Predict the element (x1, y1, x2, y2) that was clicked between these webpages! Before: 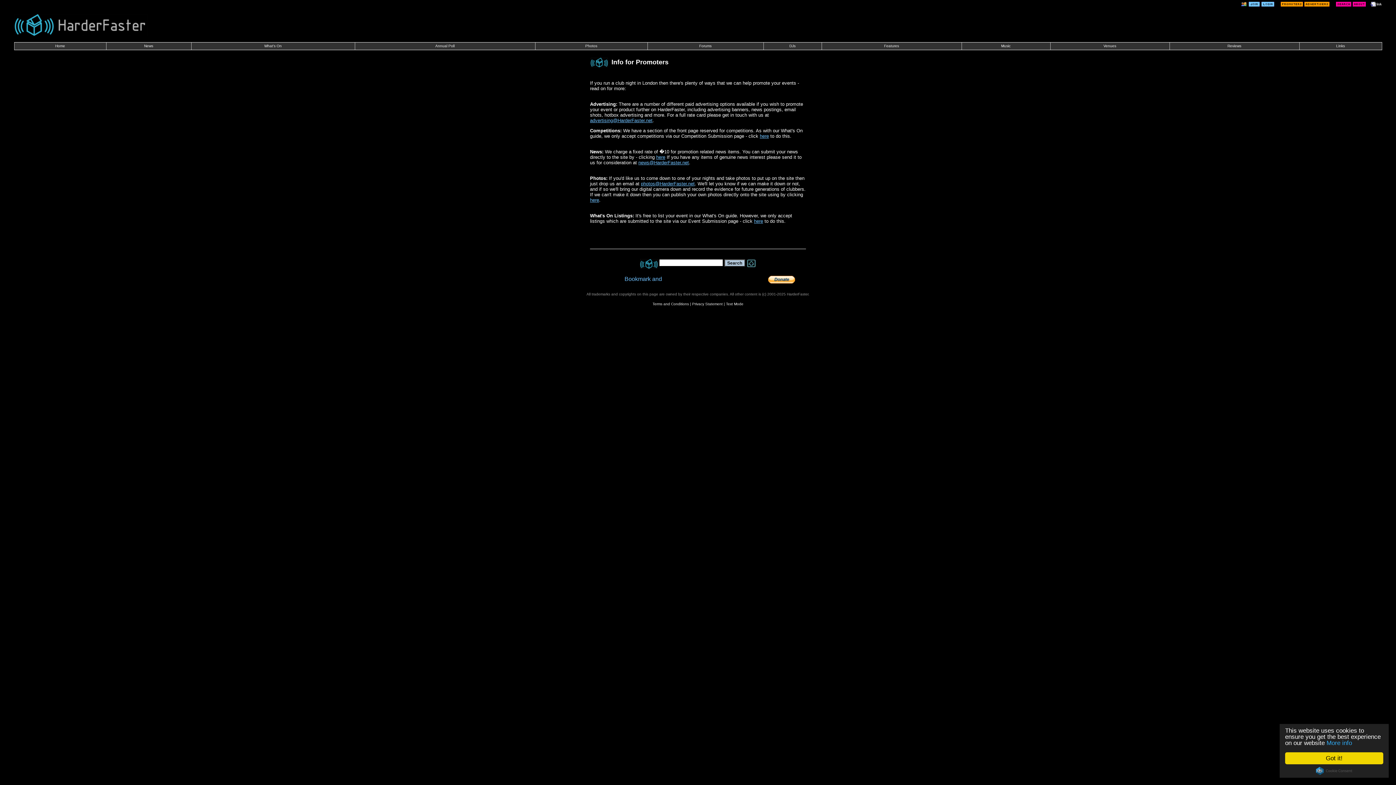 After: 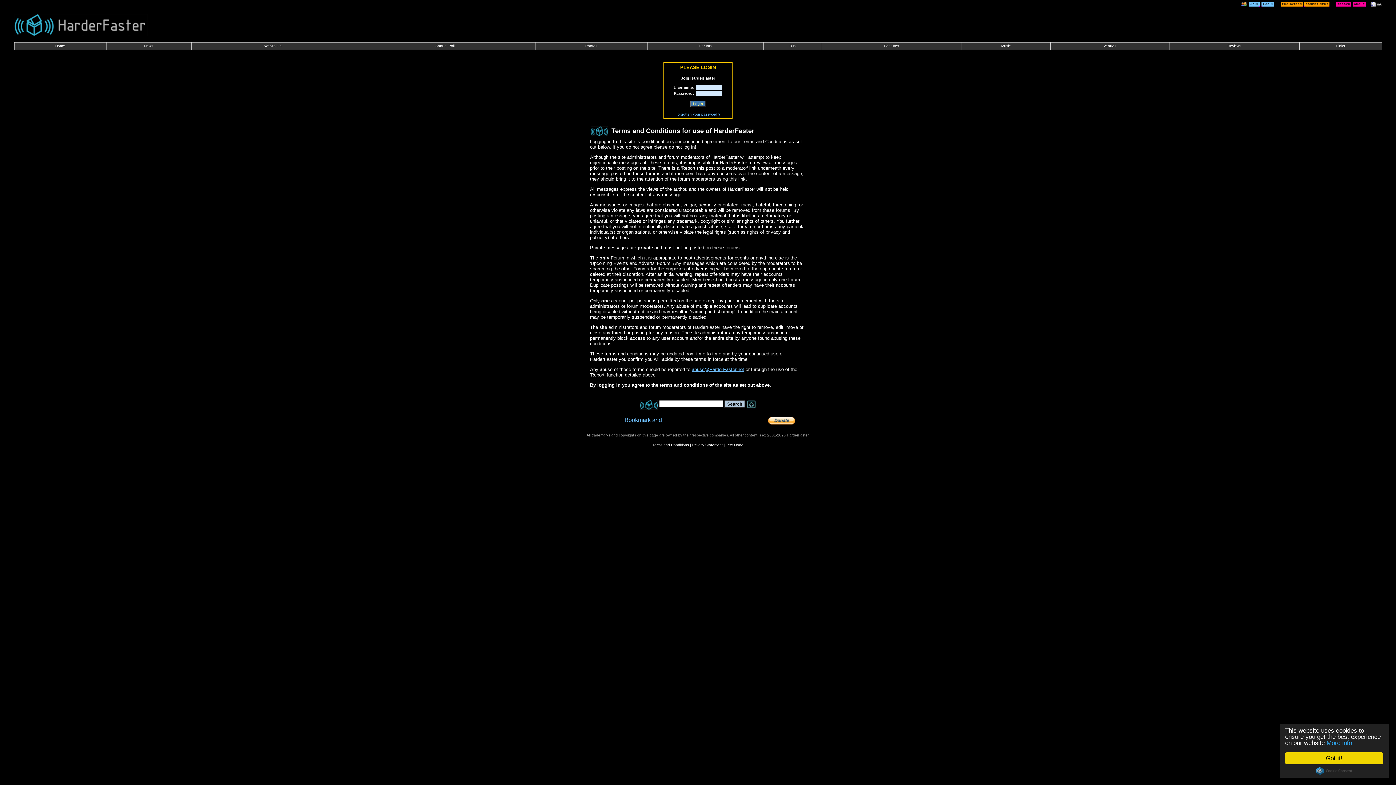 Action: label: here bbox: (760, 133, 769, 138)